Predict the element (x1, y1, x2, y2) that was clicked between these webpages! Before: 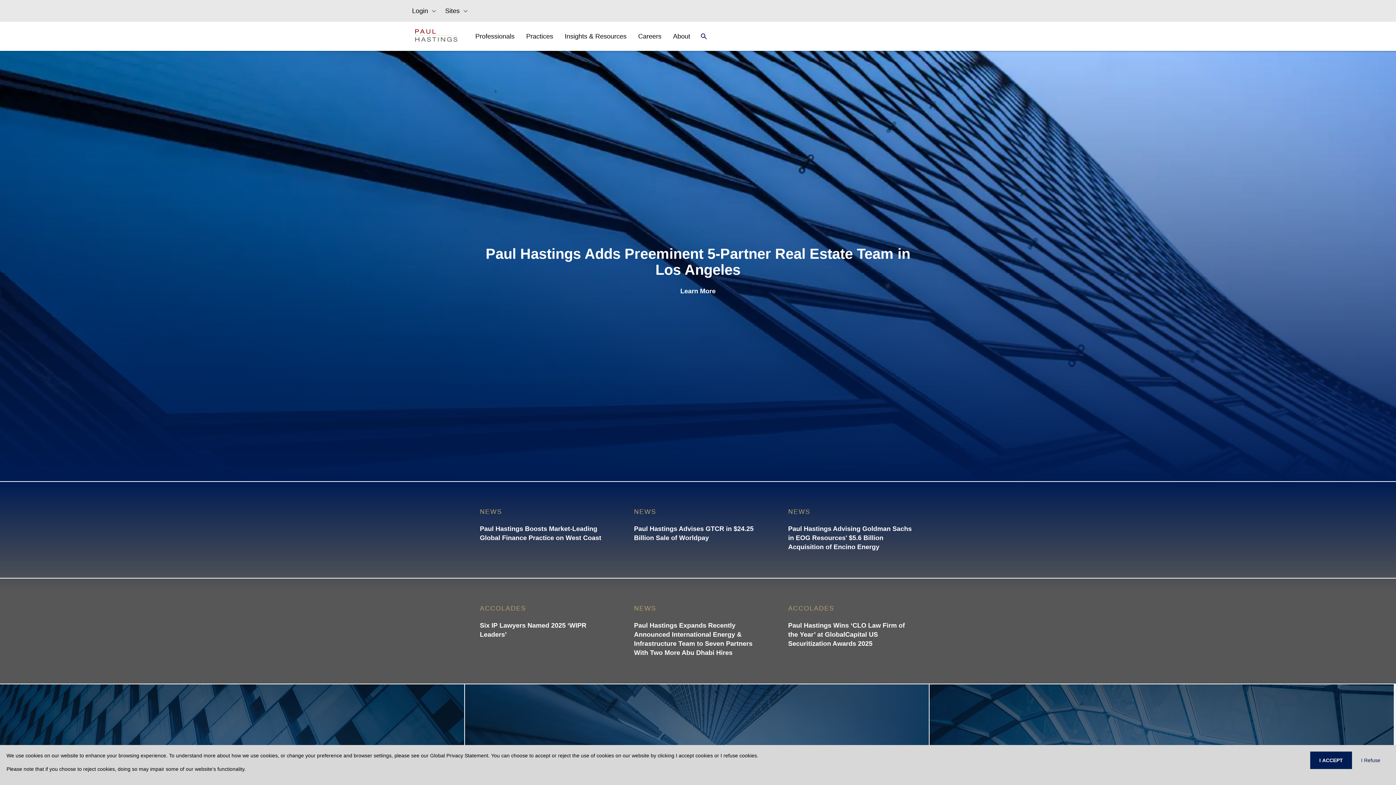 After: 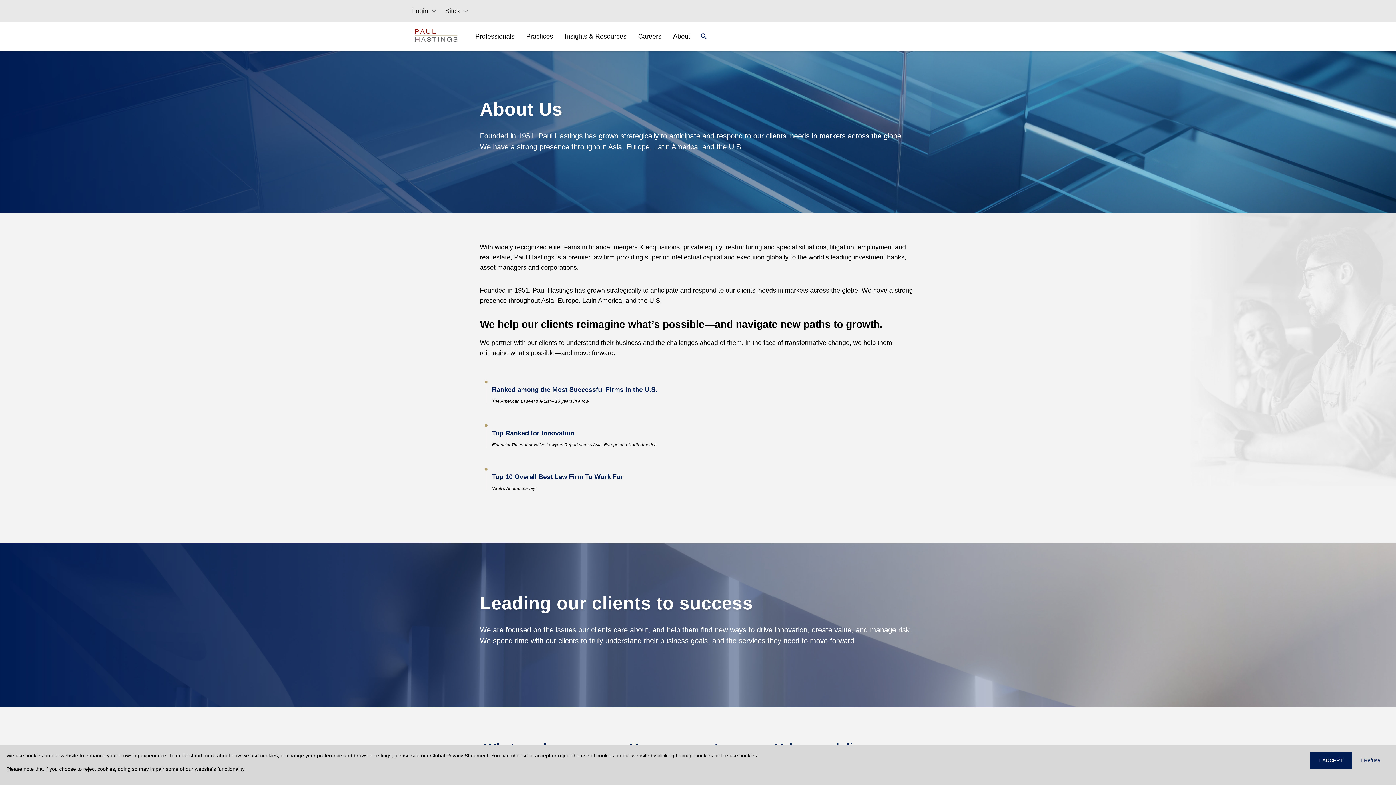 Action: label: About bbox: (667, 26, 696, 46)